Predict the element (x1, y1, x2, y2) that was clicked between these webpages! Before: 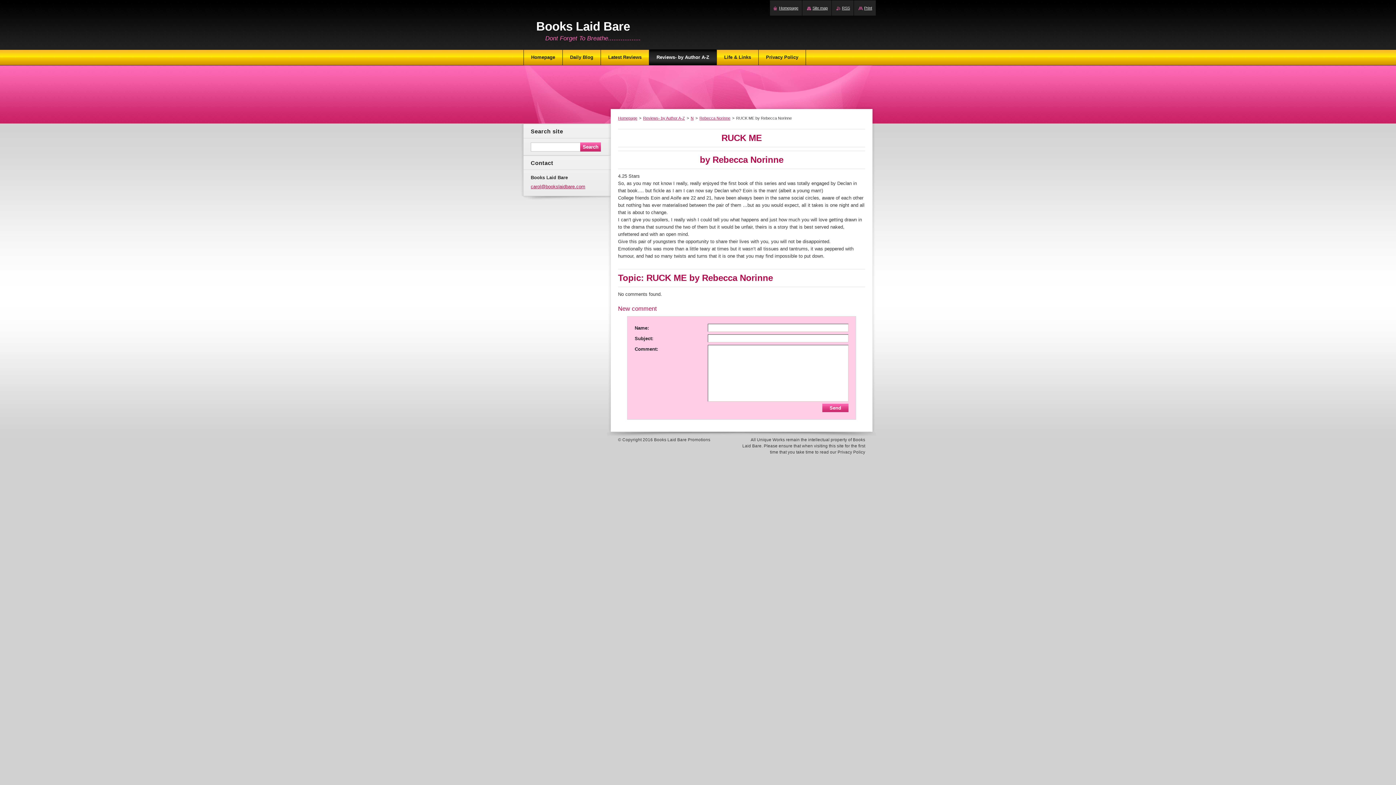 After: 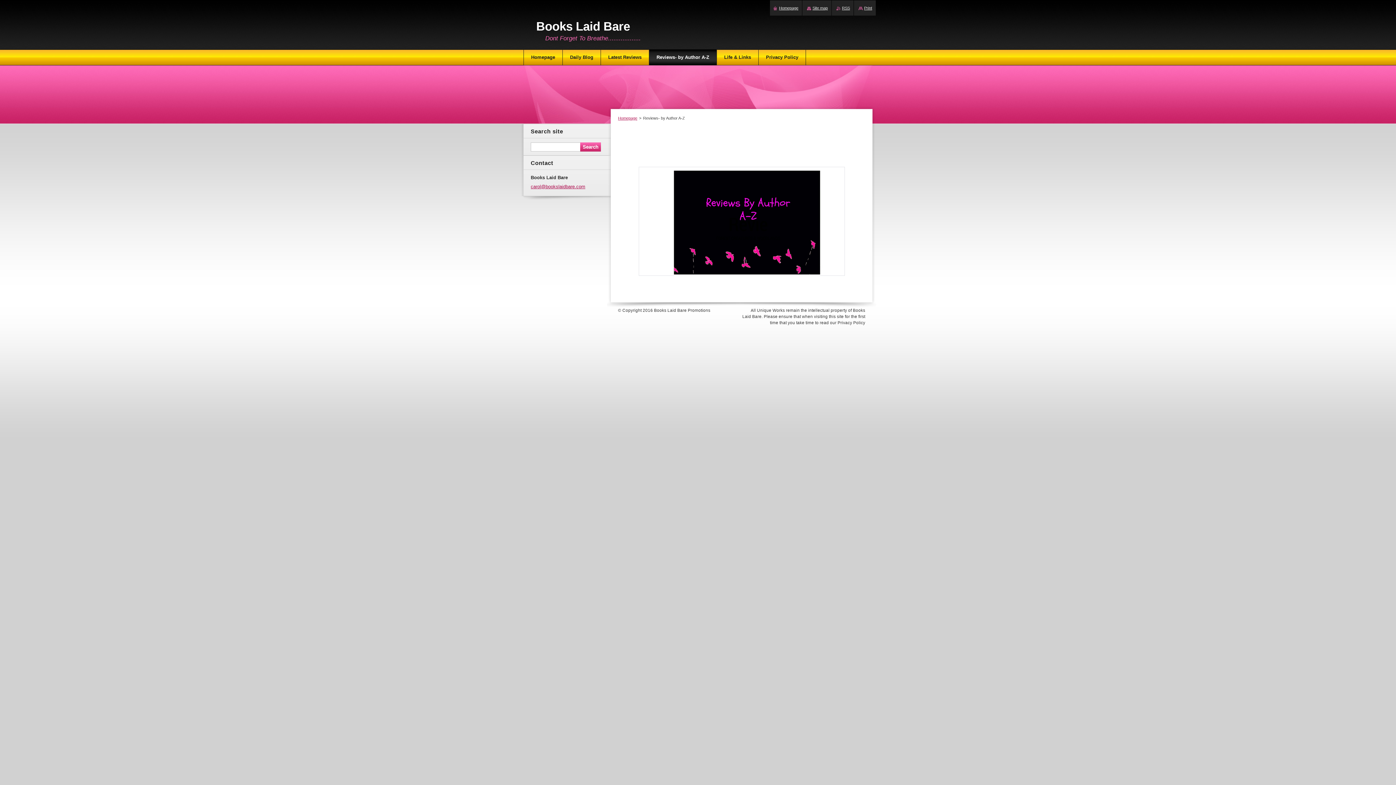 Action: label: Reviews- by Author A-Z bbox: (643, 116, 685, 120)